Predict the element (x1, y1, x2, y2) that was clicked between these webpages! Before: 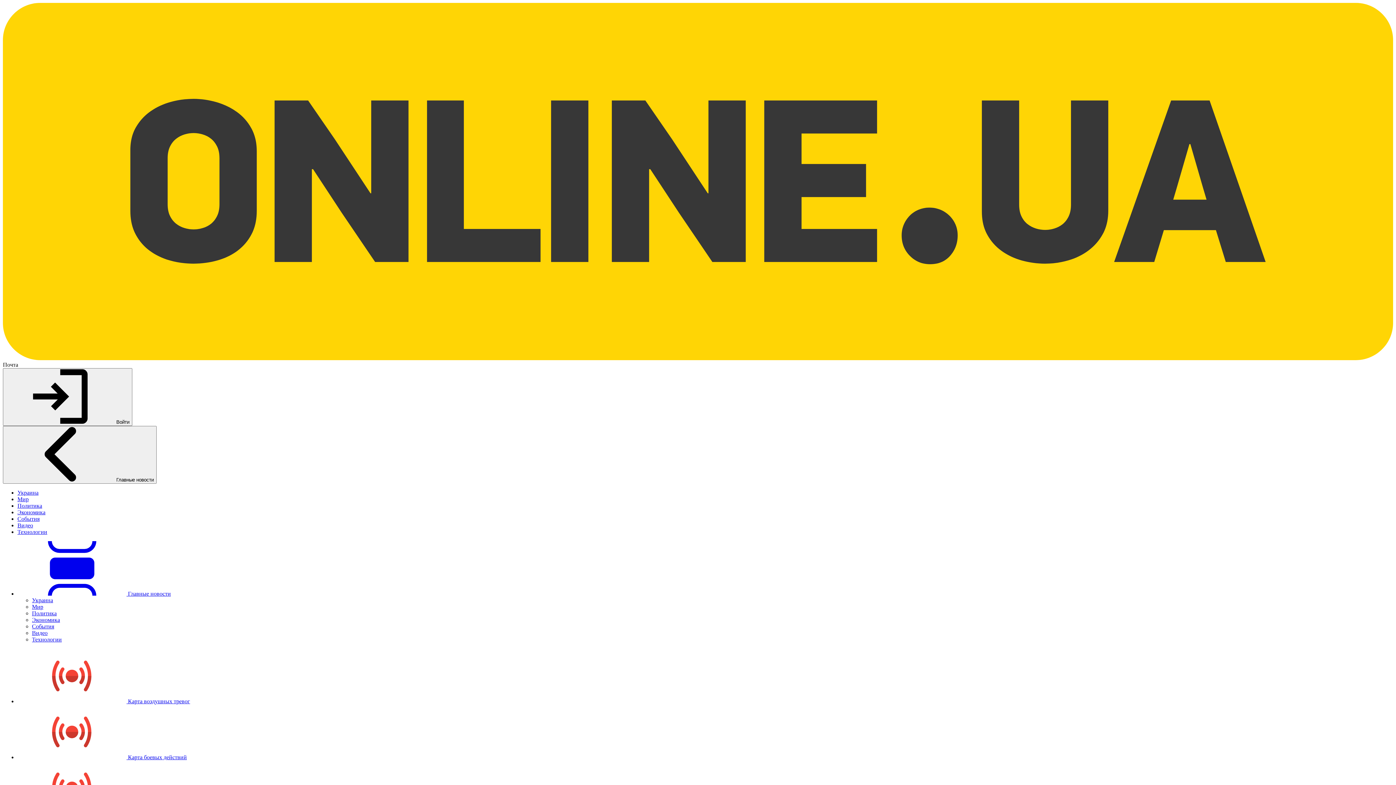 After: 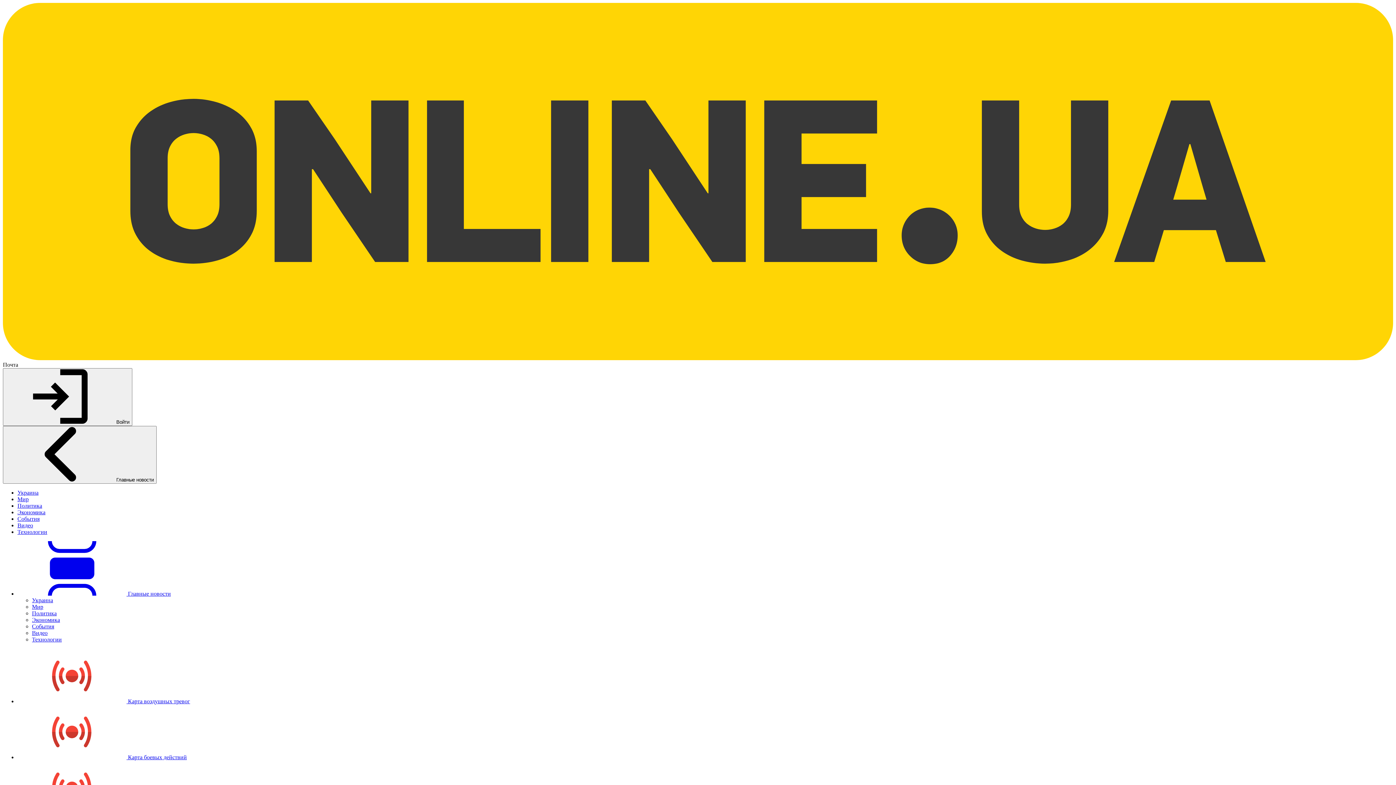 Action: bbox: (32, 610, 56, 616) label: Политика